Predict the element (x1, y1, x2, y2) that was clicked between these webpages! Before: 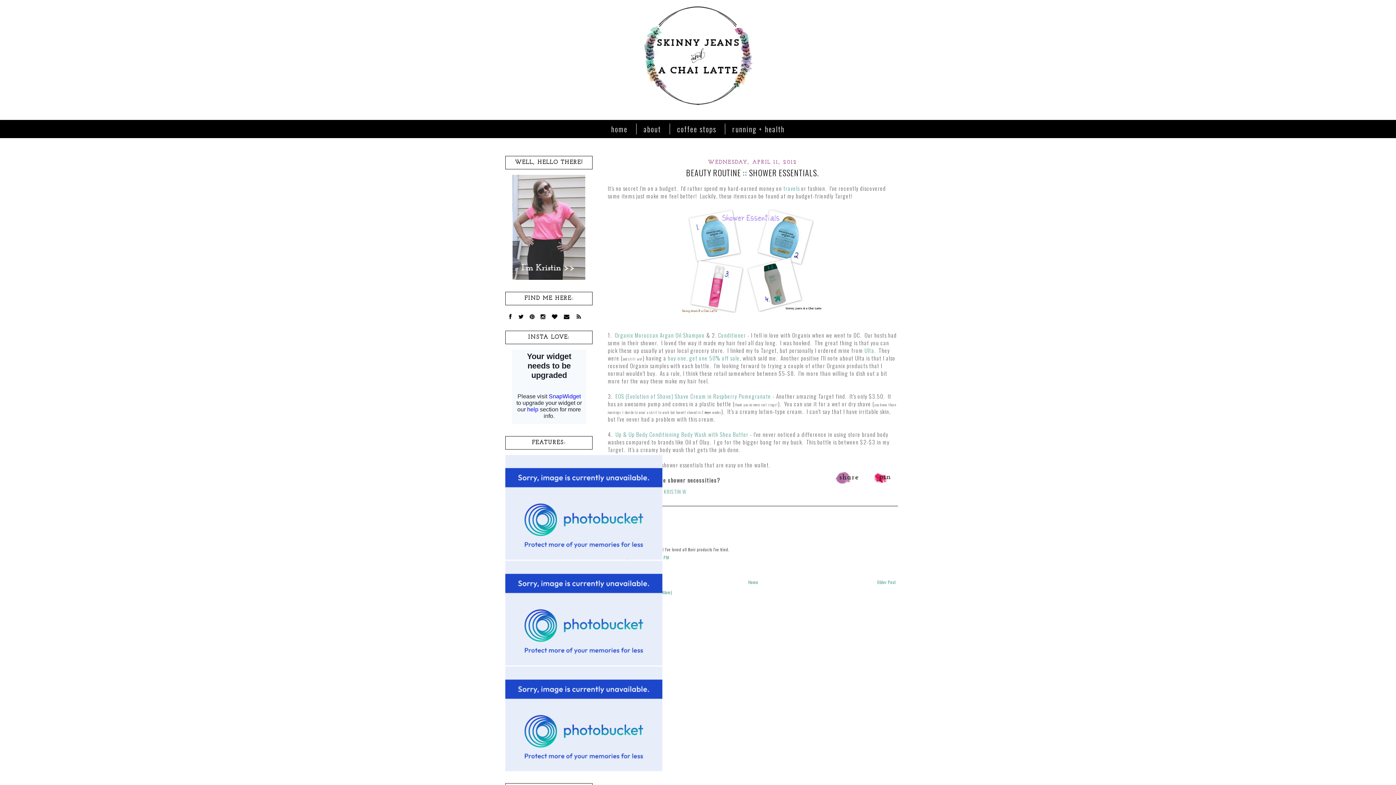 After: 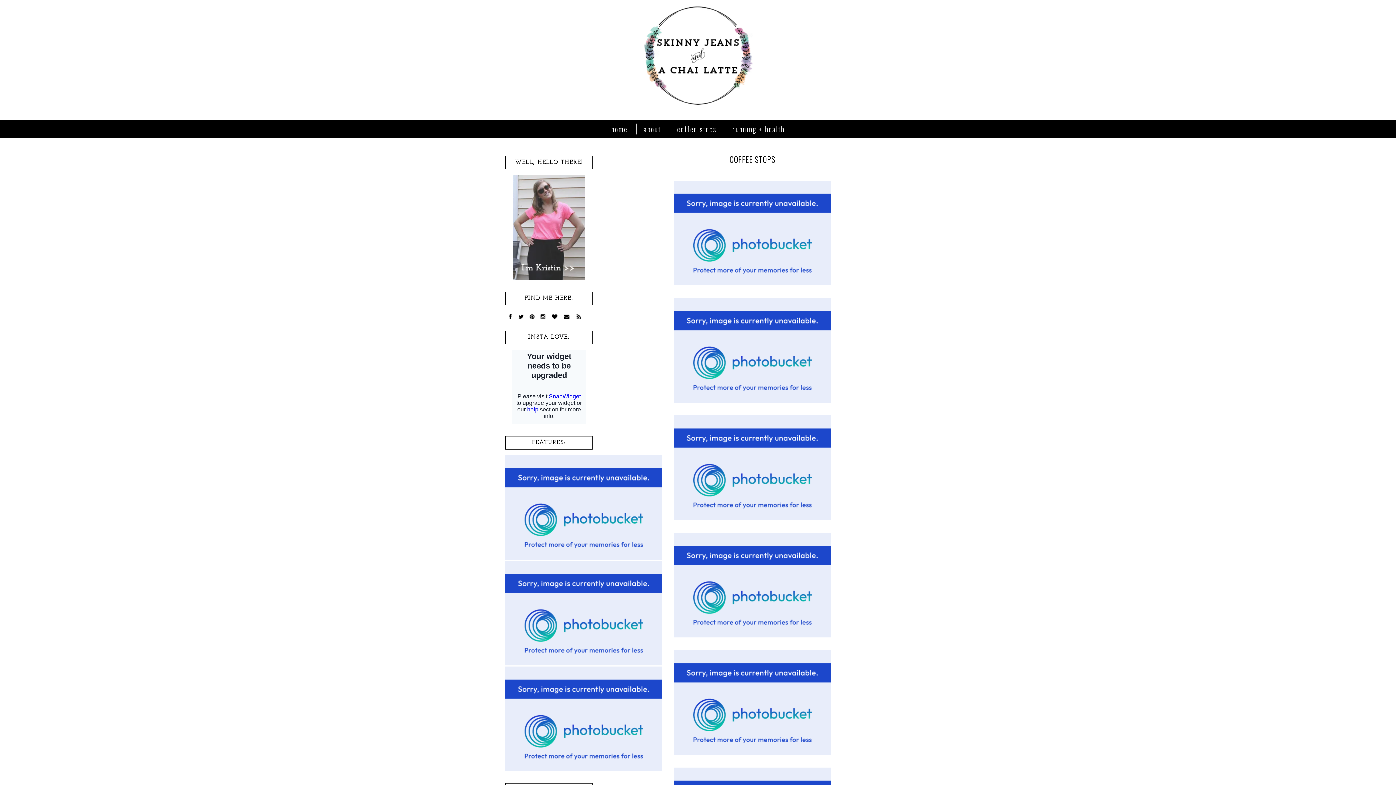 Action: label: coffee stops bbox: (669, 123, 723, 134)